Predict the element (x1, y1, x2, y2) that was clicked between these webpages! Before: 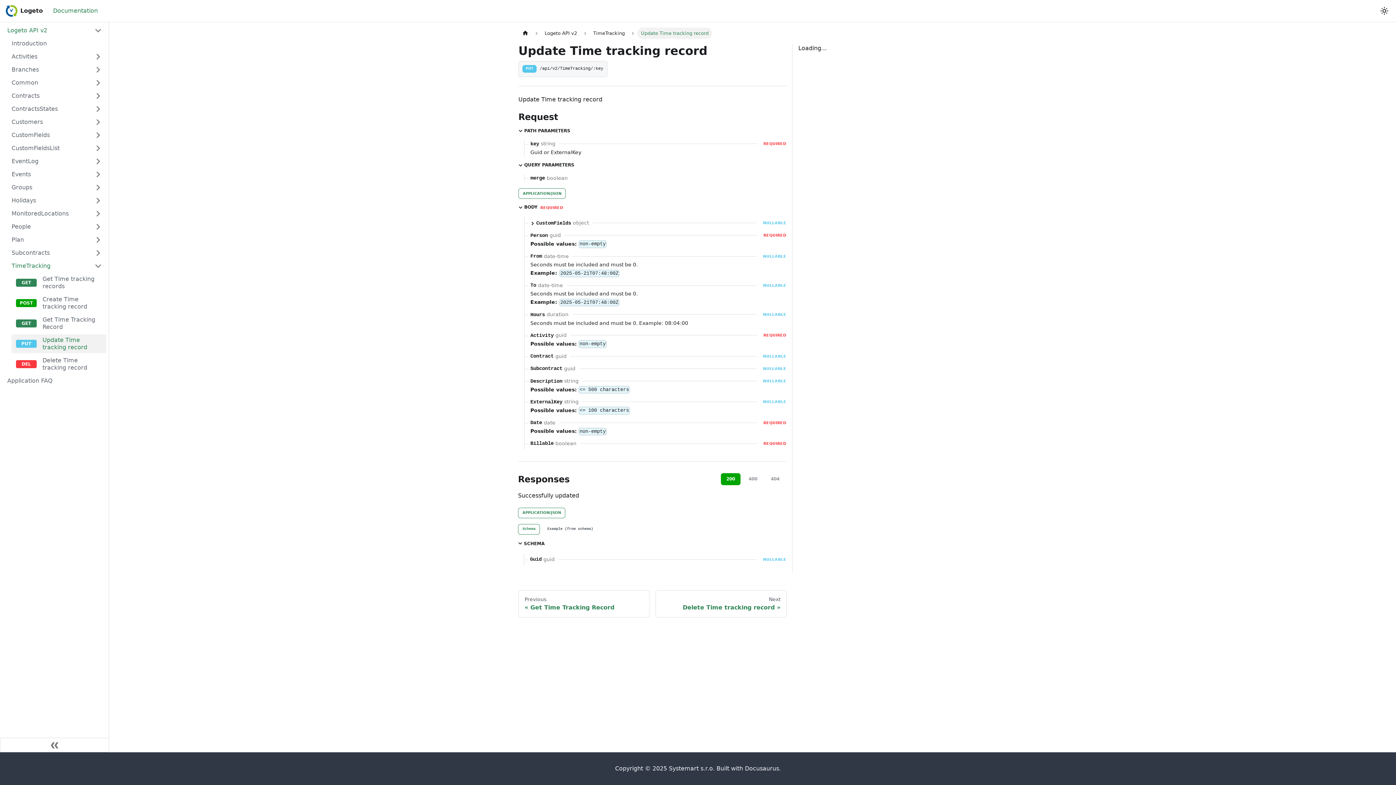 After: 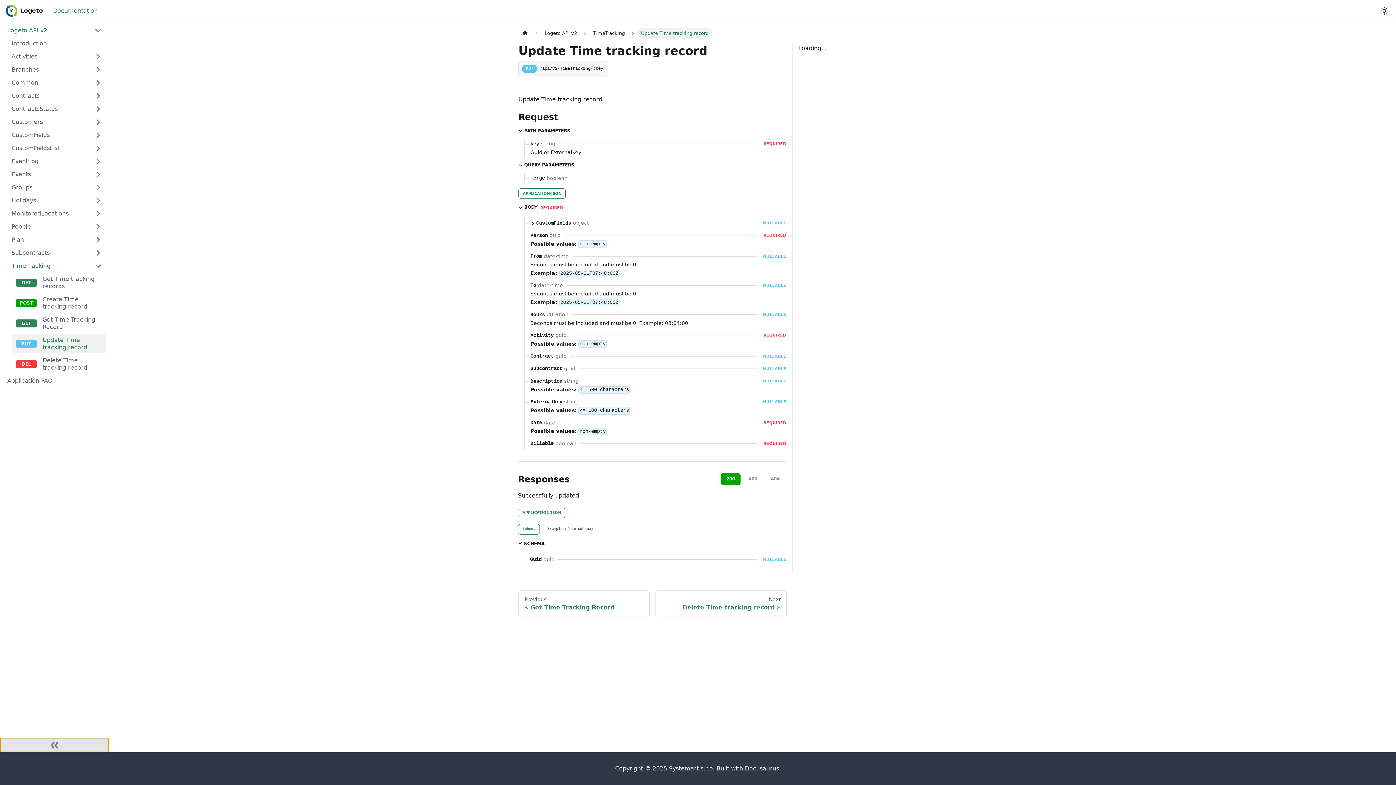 Action: bbox: (0, 738, 109, 752) label: Collapse sidebar